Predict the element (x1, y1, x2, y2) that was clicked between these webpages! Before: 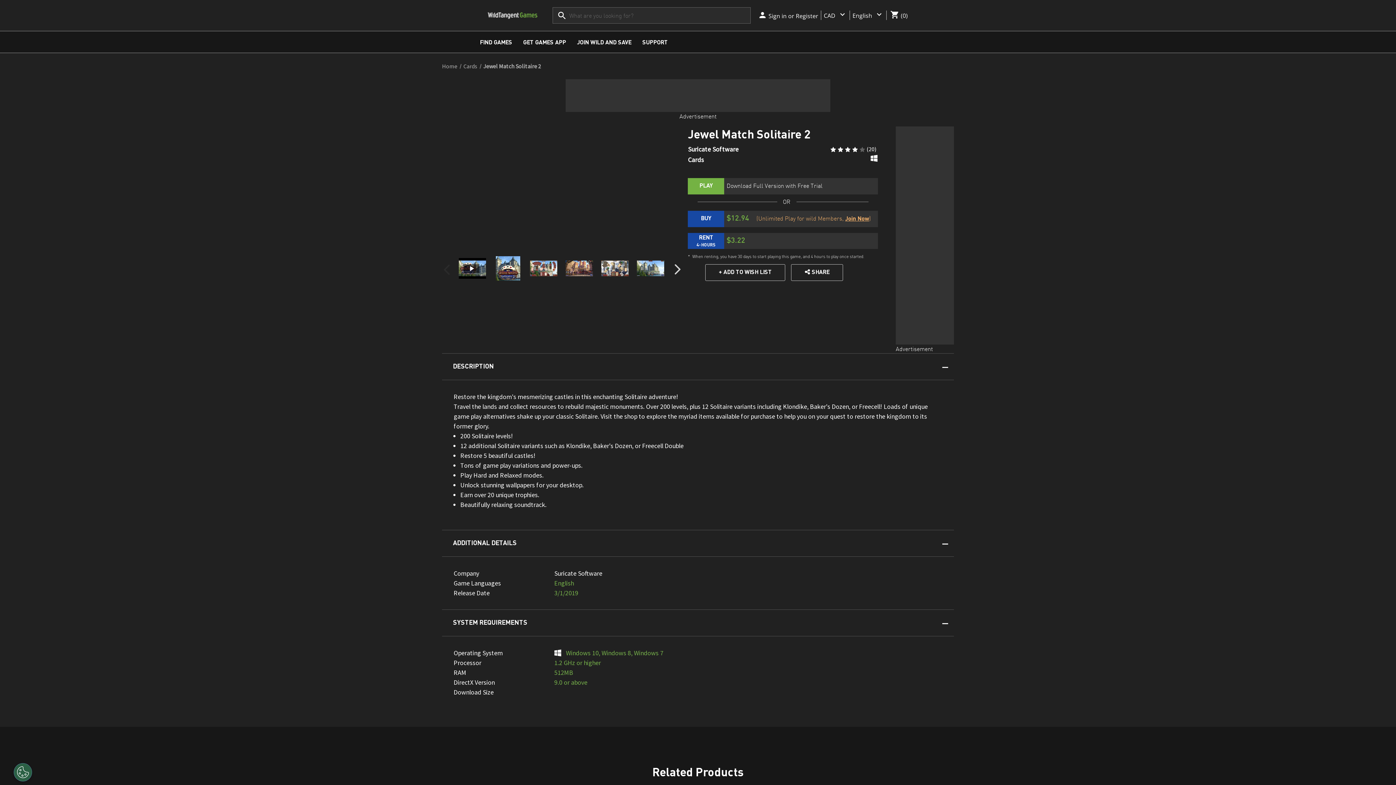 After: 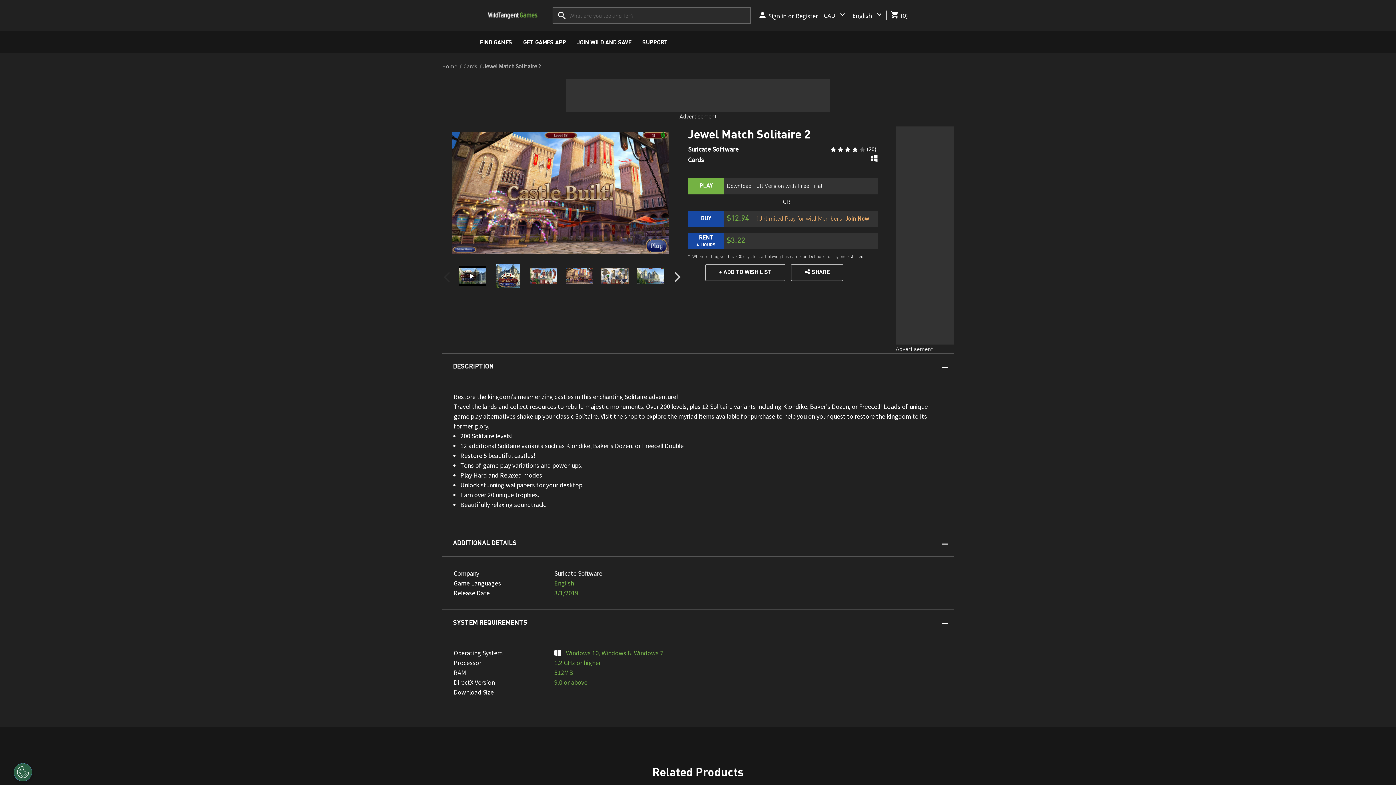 Action: bbox: (564, 255, 593, 281)